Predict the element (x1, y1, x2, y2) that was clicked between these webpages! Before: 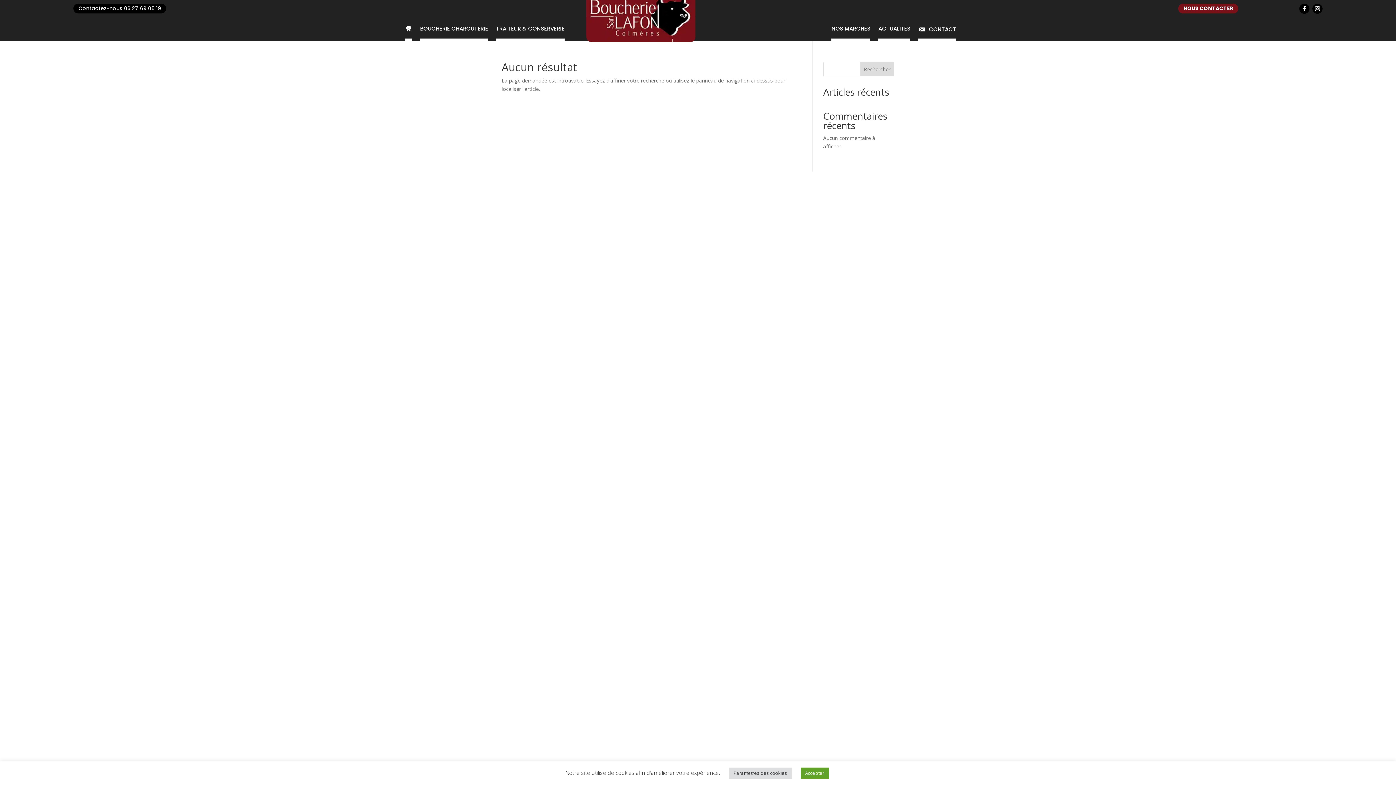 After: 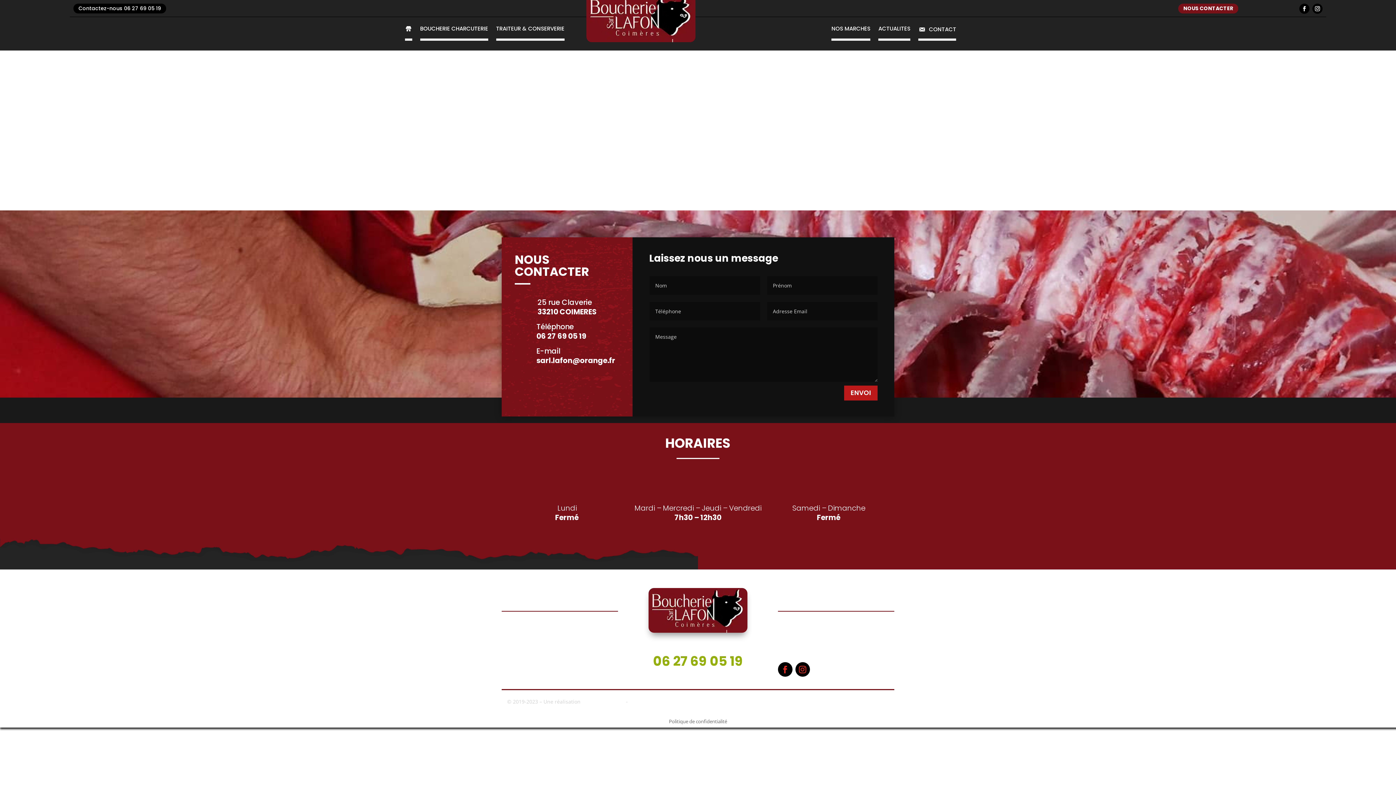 Action: label: CONTACT bbox: (918, 26, 956, 40)